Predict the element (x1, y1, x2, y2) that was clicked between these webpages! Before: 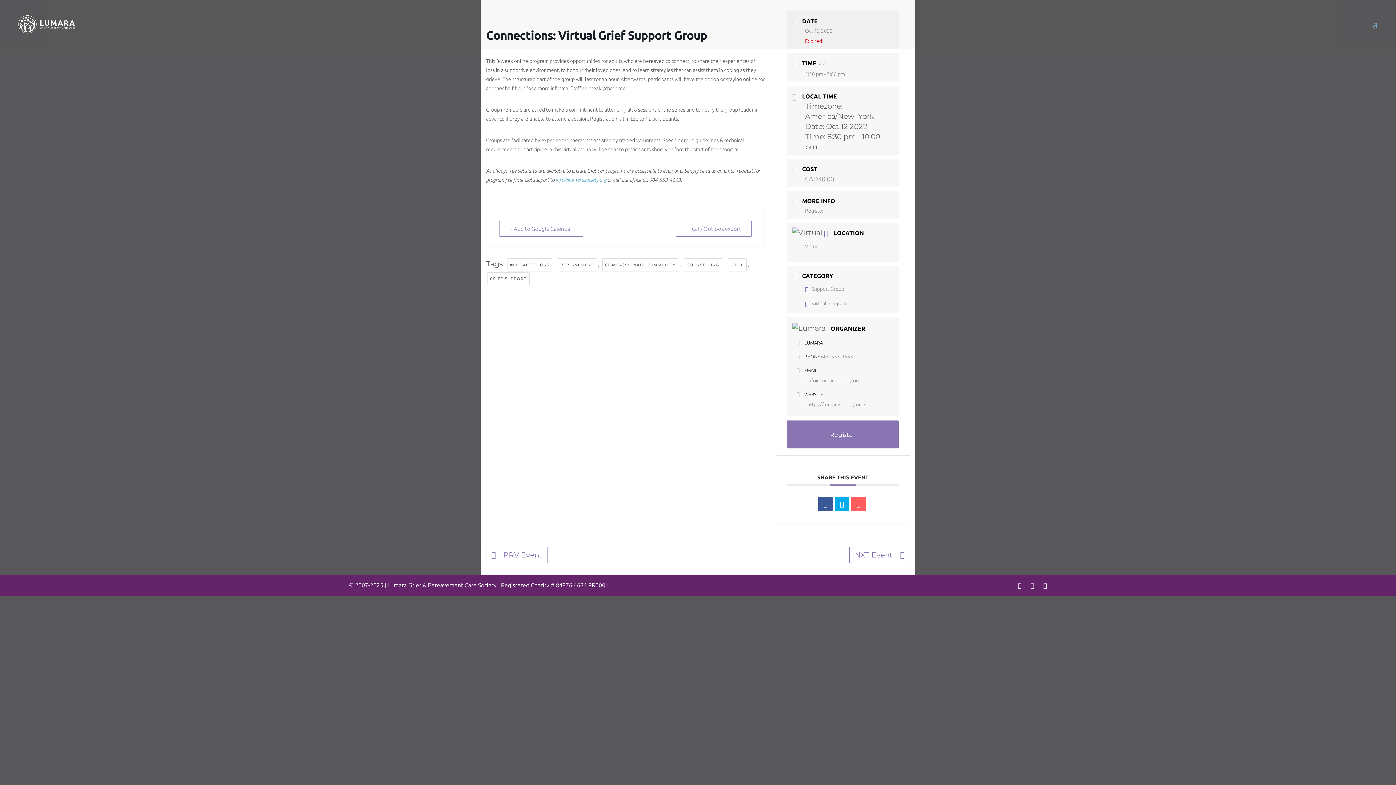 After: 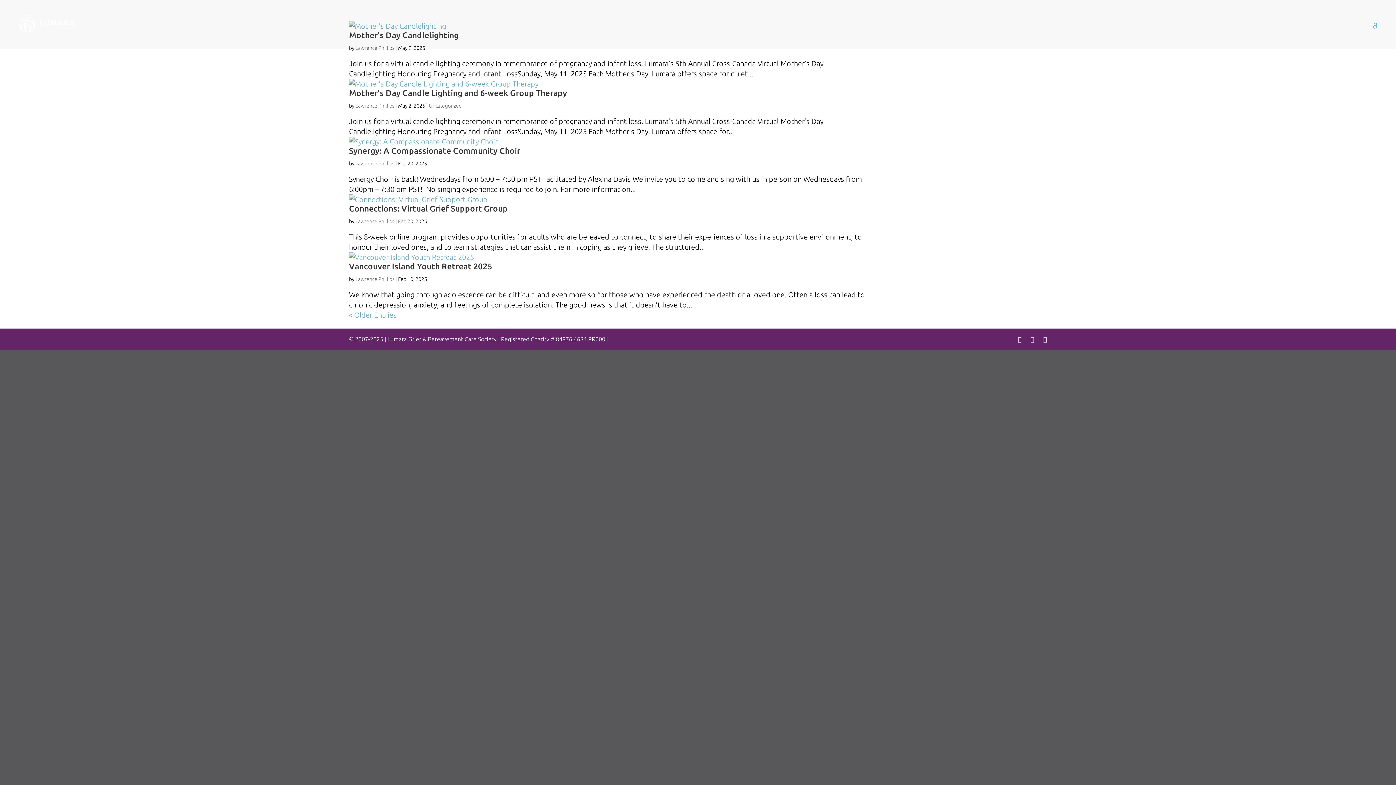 Action: bbox: (507, 258, 552, 271) label: #LIFEAFTERLOSS